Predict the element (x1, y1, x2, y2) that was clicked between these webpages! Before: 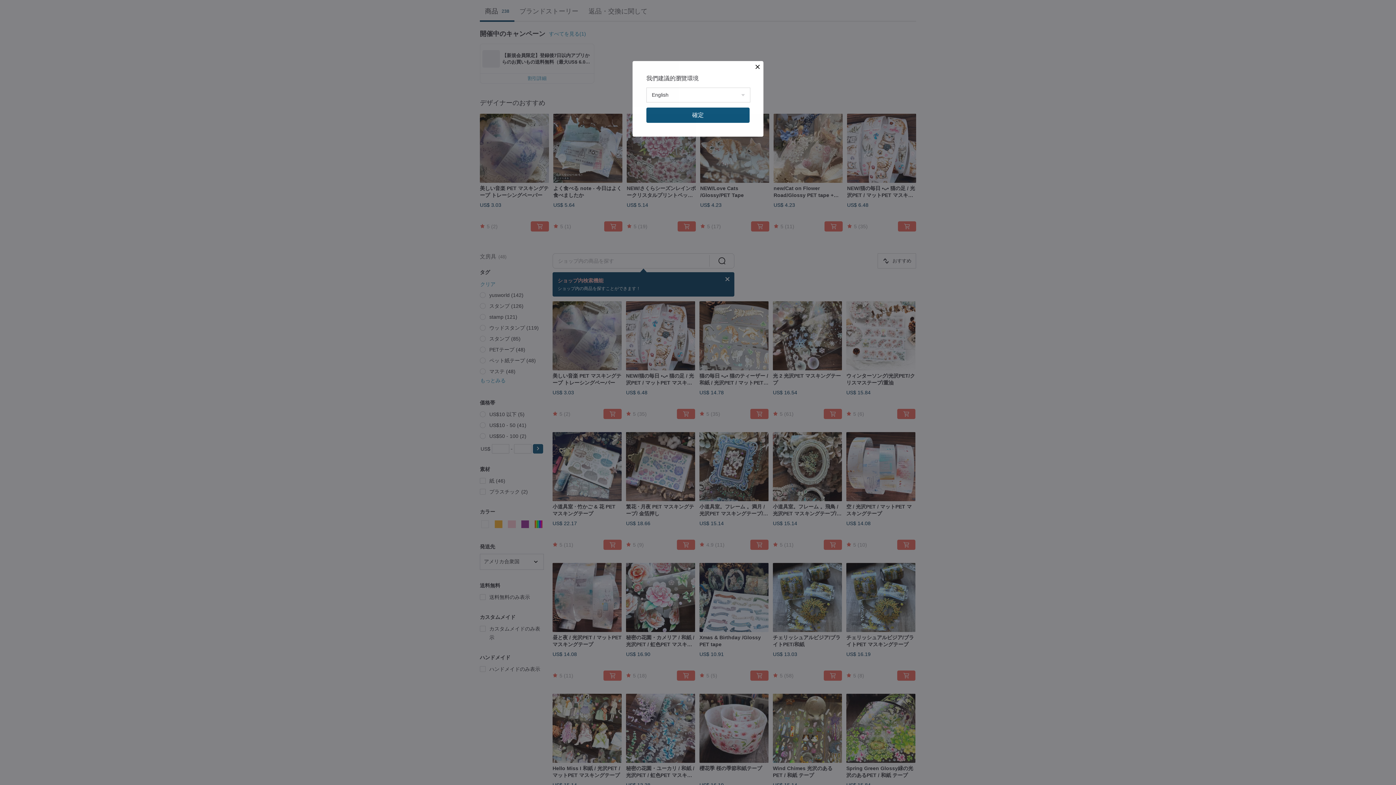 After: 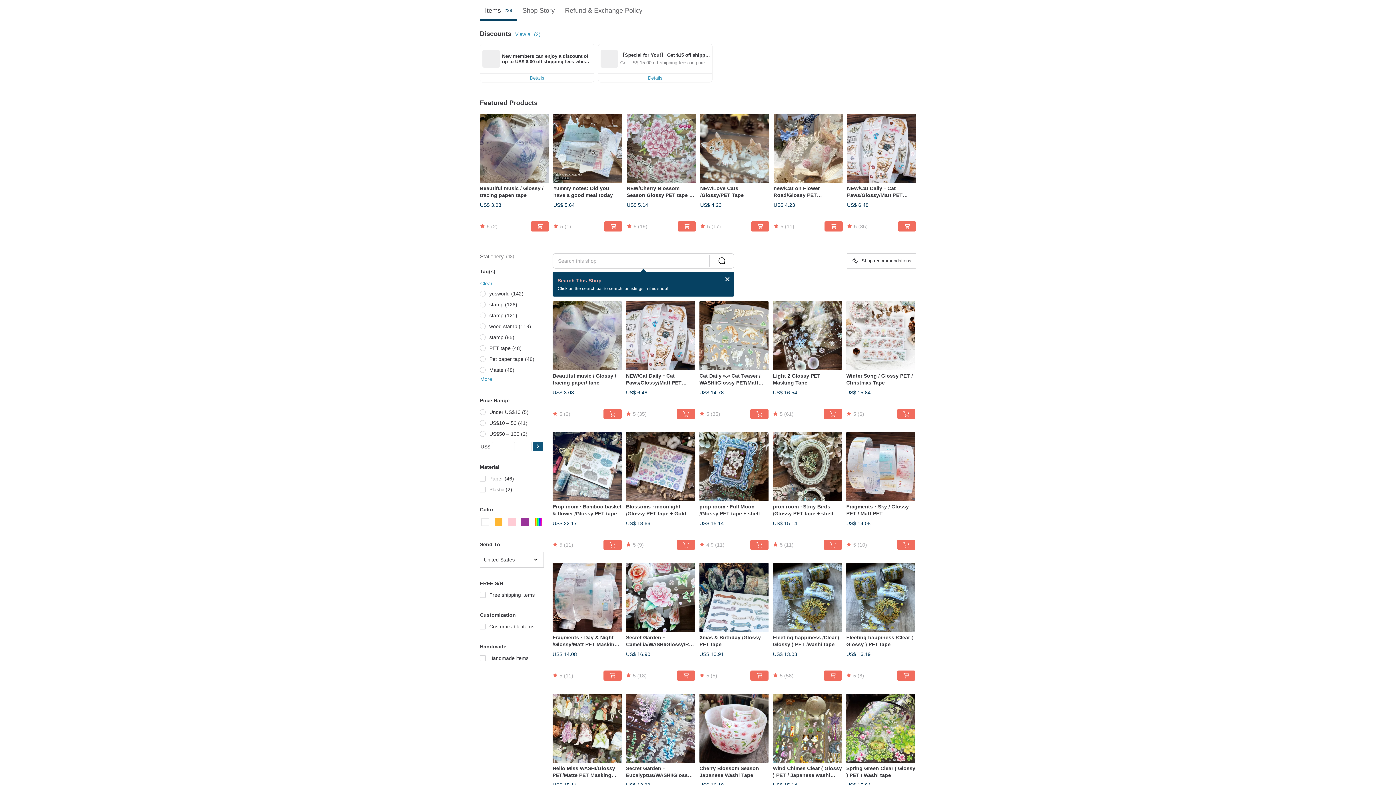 Action: label: 確定 bbox: (646, 107, 749, 122)